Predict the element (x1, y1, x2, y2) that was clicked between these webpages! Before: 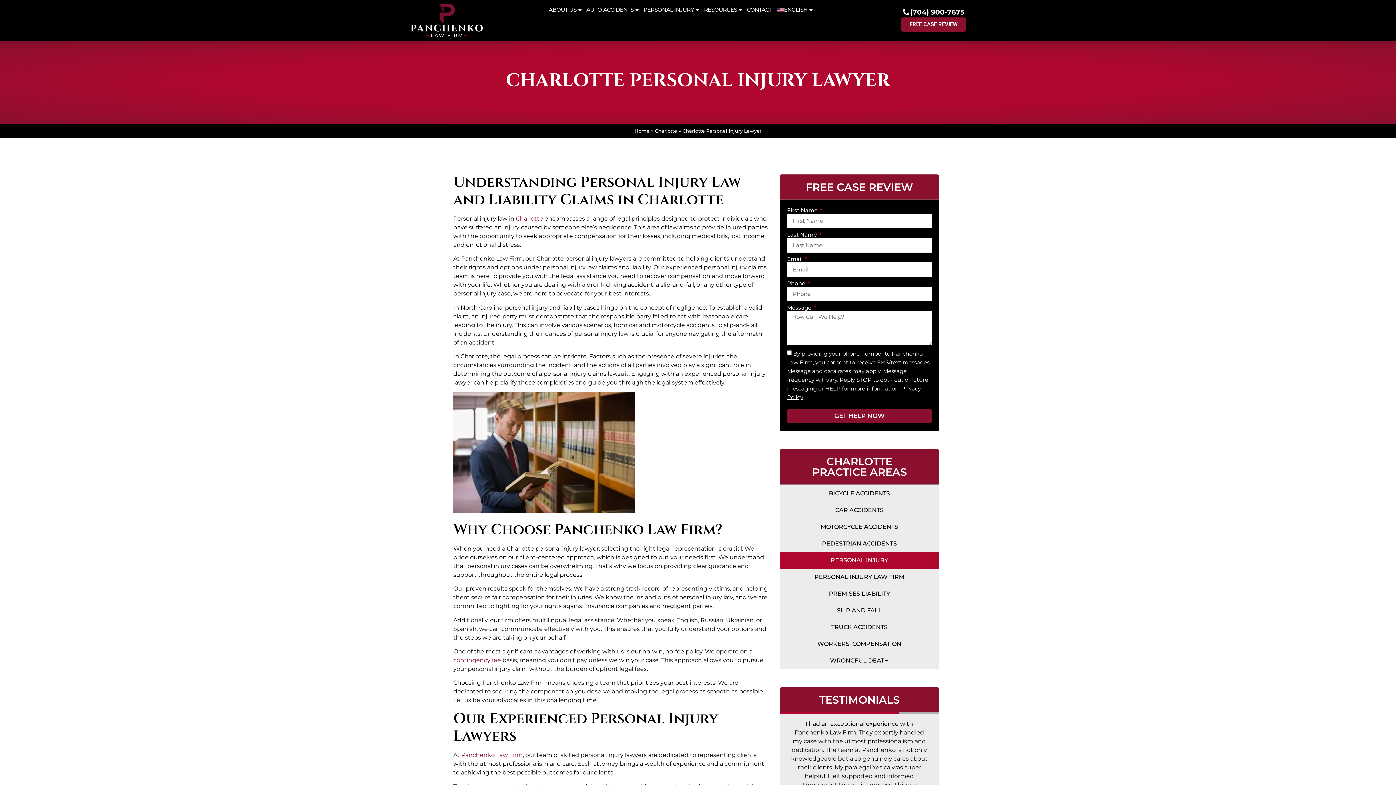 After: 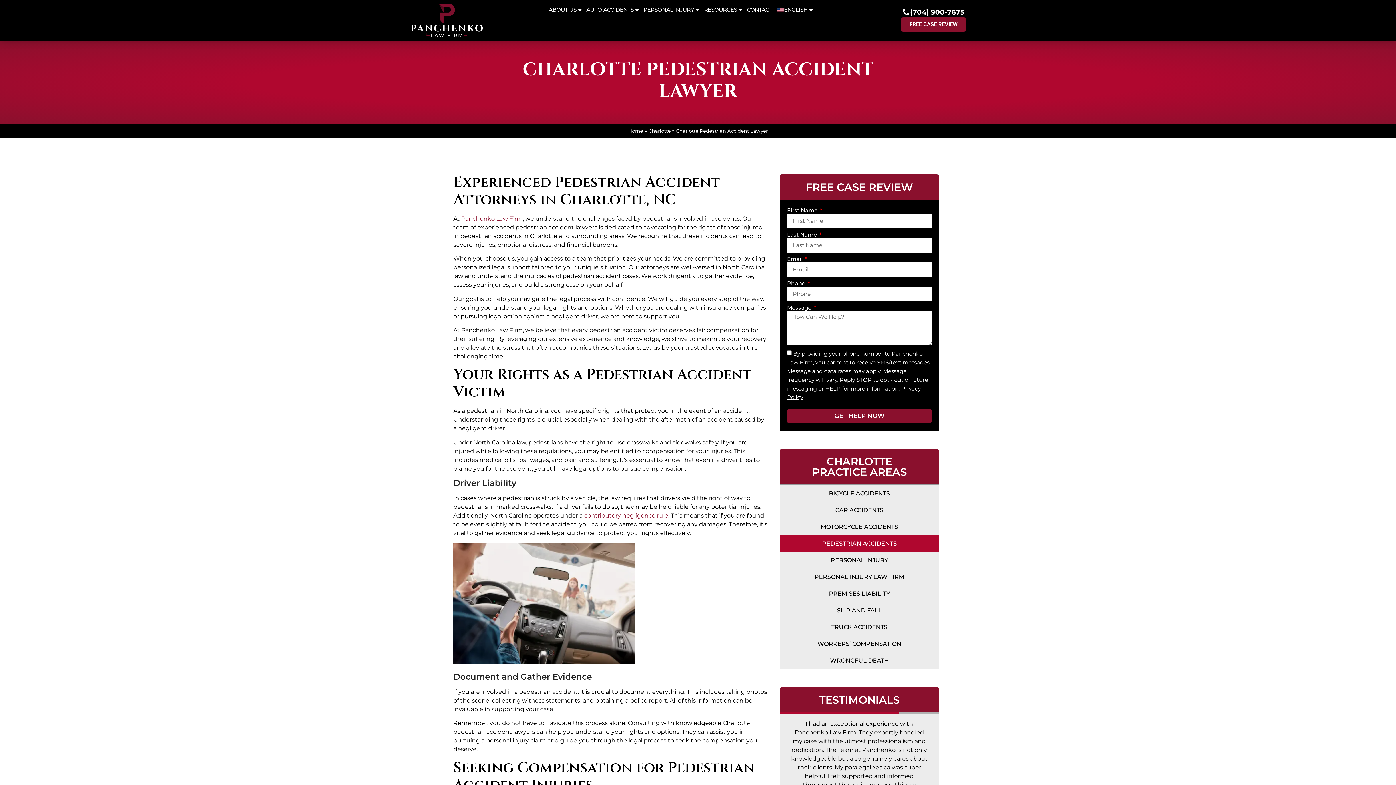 Action: label: PEDESTRIAN ACCIDENTS bbox: (779, 535, 939, 552)